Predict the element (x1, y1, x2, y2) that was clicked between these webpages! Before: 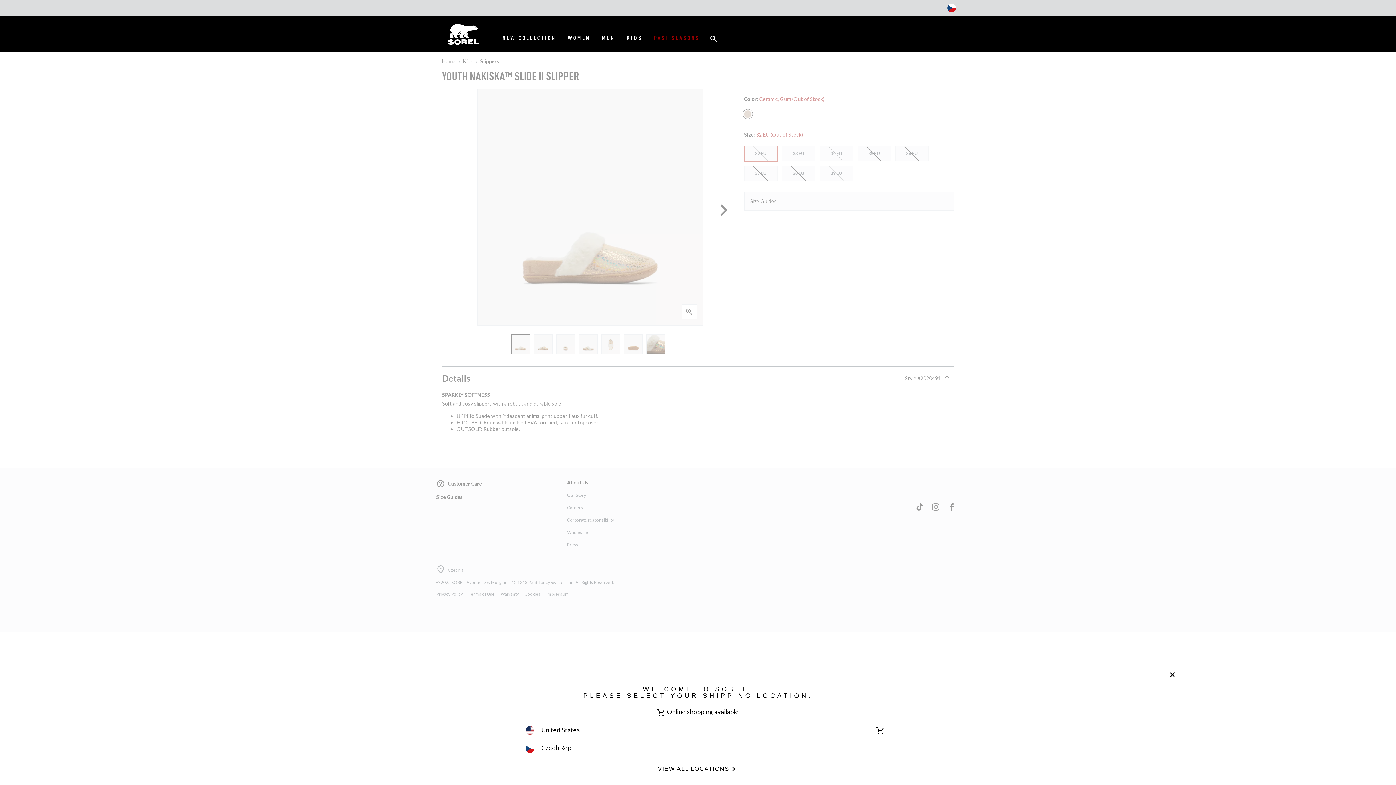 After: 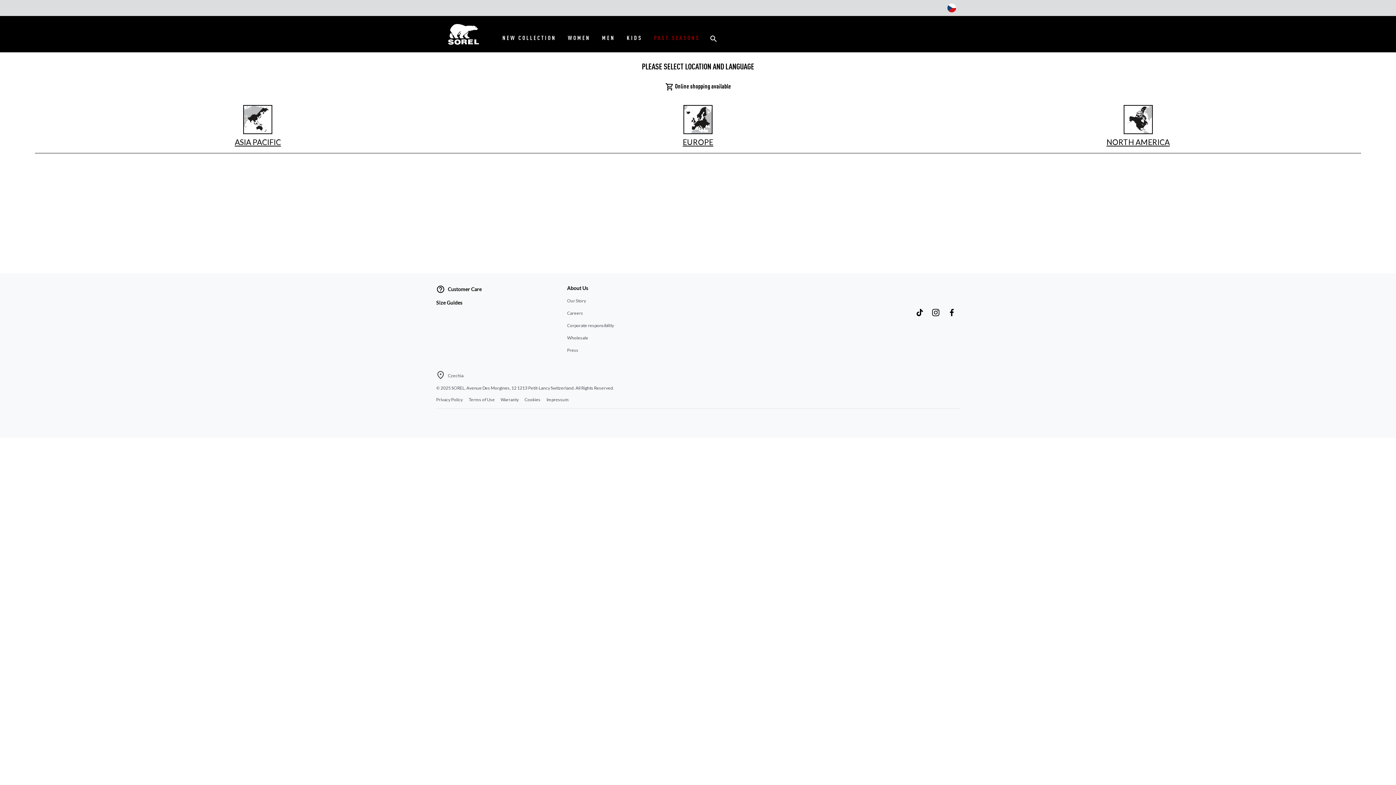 Action: label: Change Shipping Location bbox: (944, 0, 960, 16)